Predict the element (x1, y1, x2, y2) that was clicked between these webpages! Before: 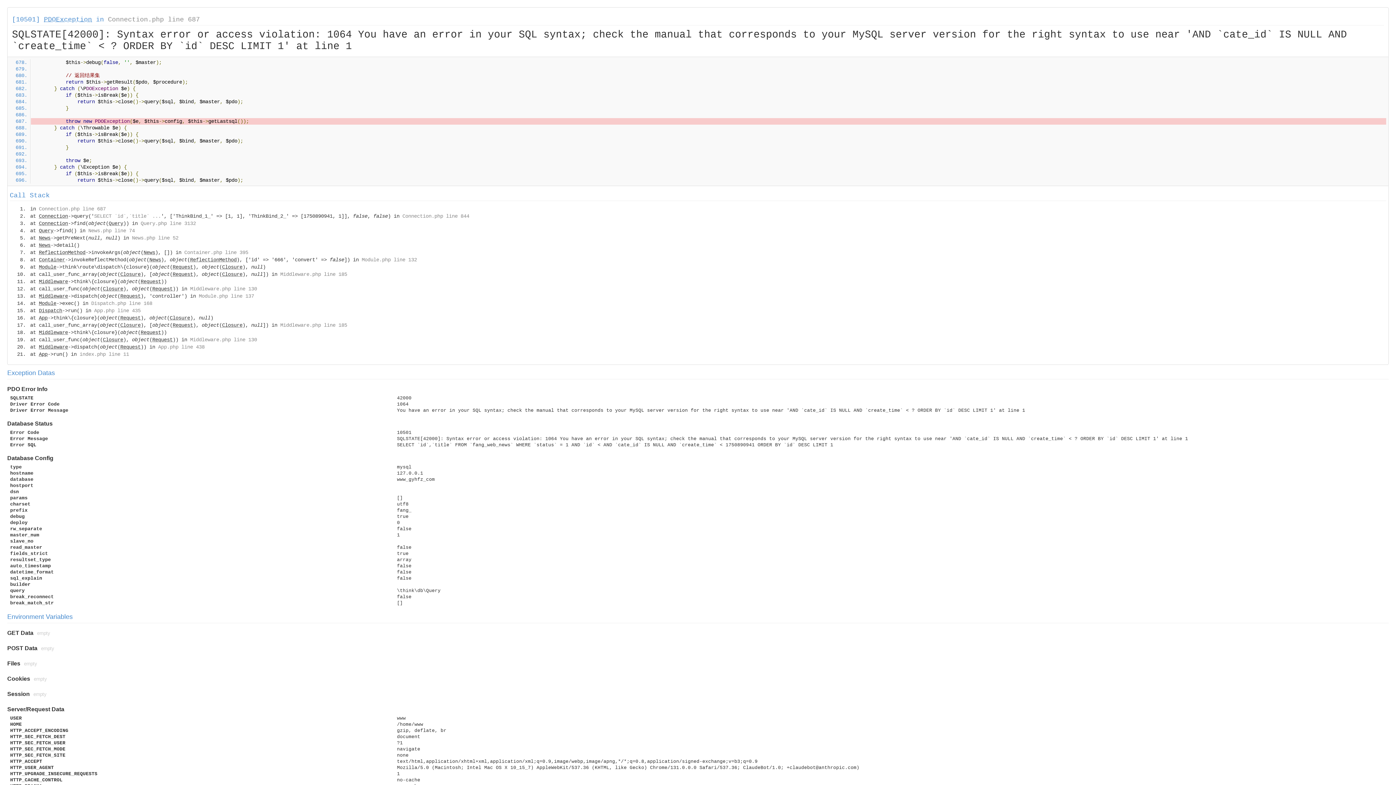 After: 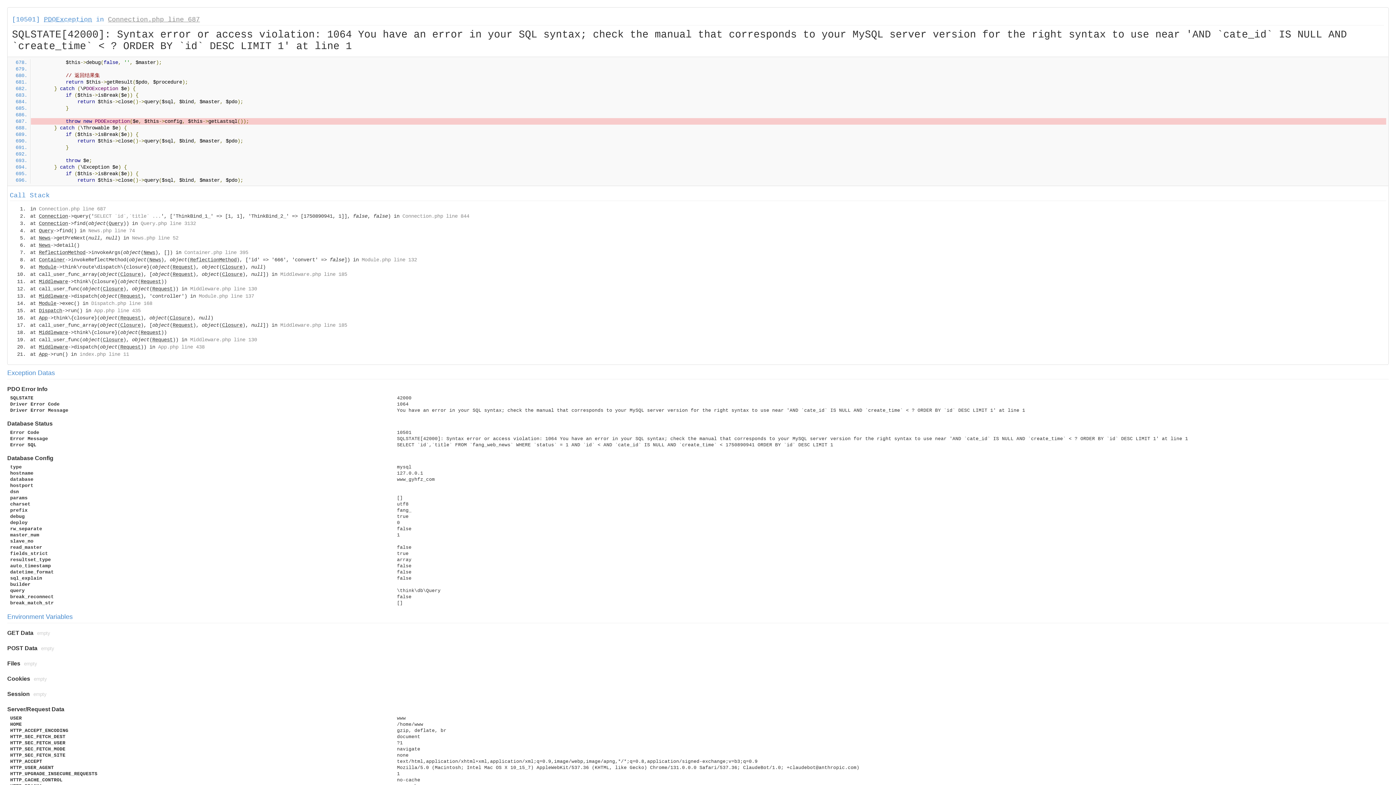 Action: bbox: (108, 16, 200, 23) label: Connection.php line 687